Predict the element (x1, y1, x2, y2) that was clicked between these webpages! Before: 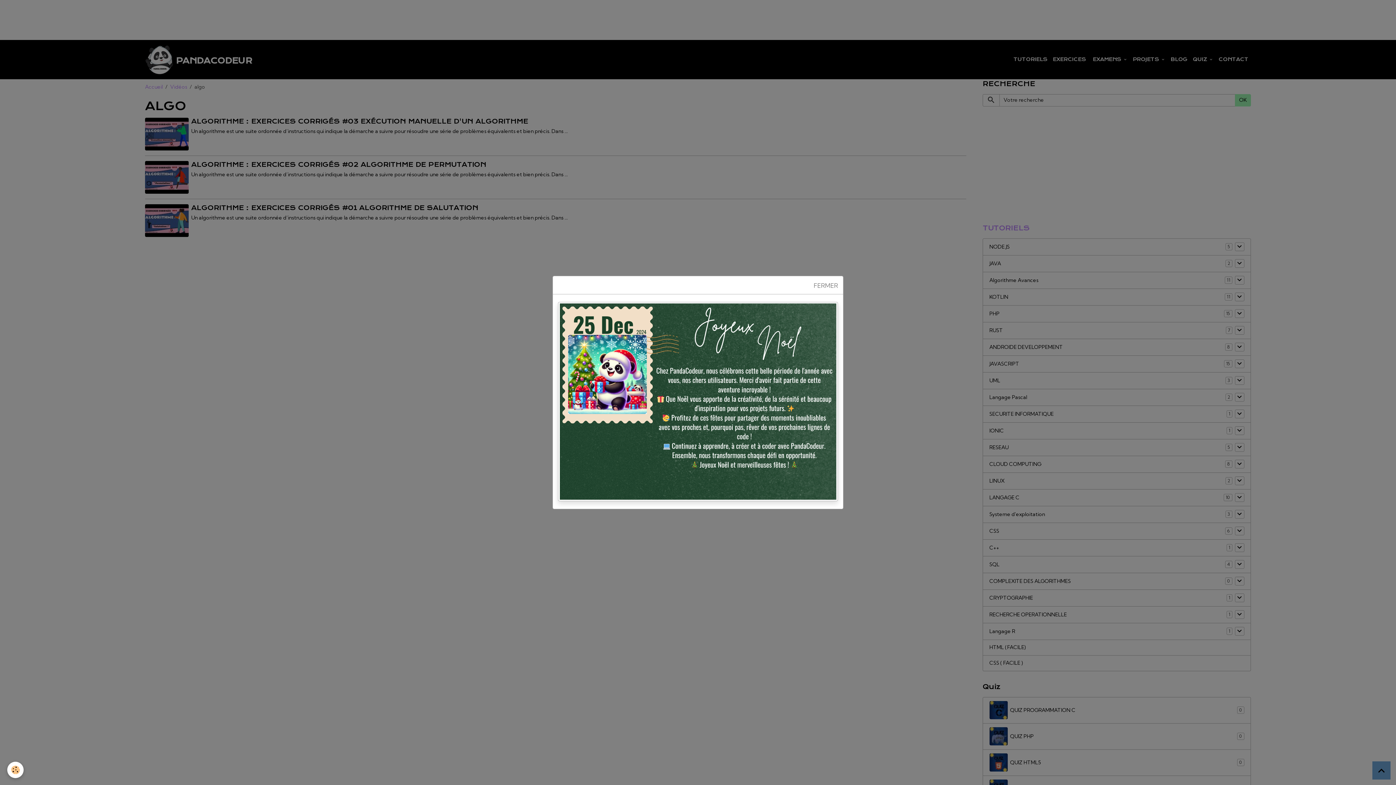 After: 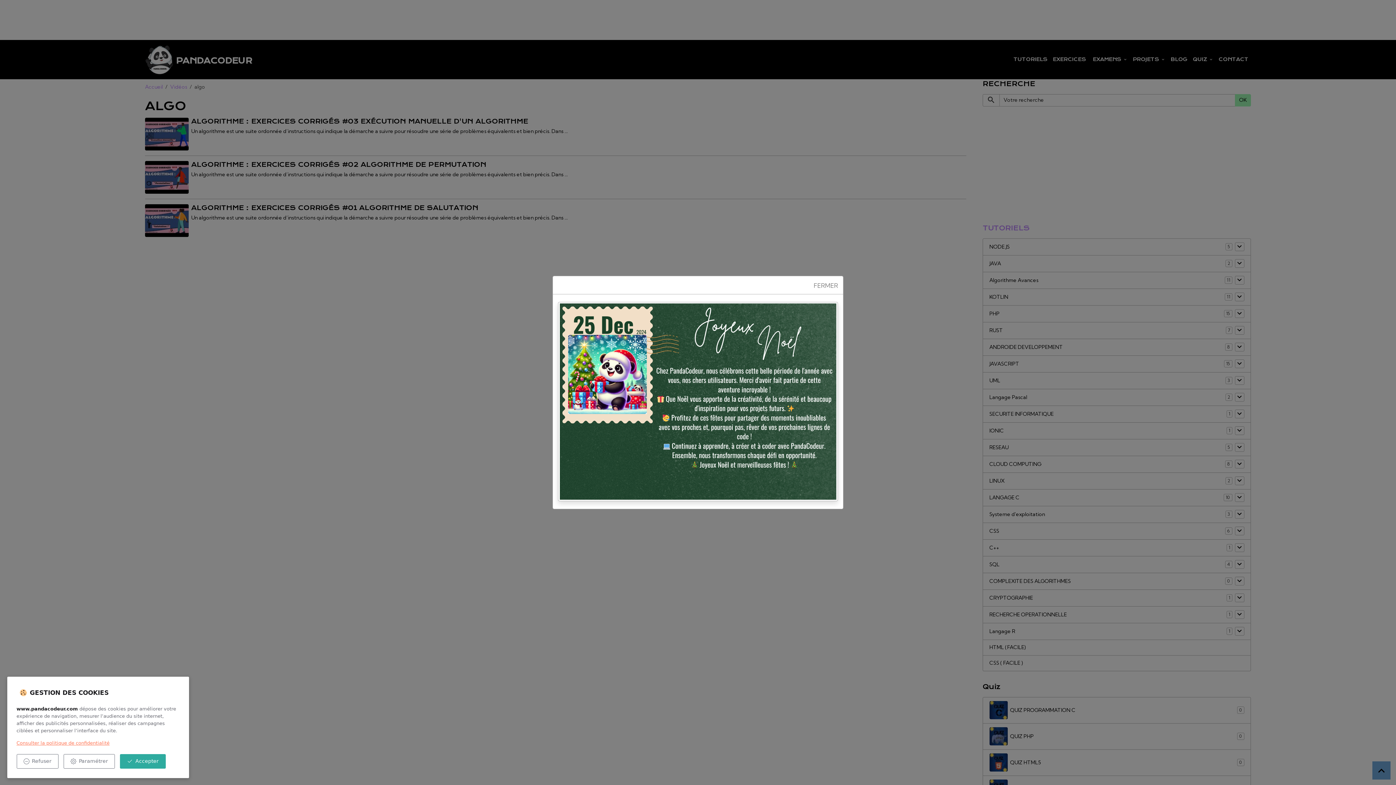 Action: bbox: (7, 762, 23, 778) label: Cookies